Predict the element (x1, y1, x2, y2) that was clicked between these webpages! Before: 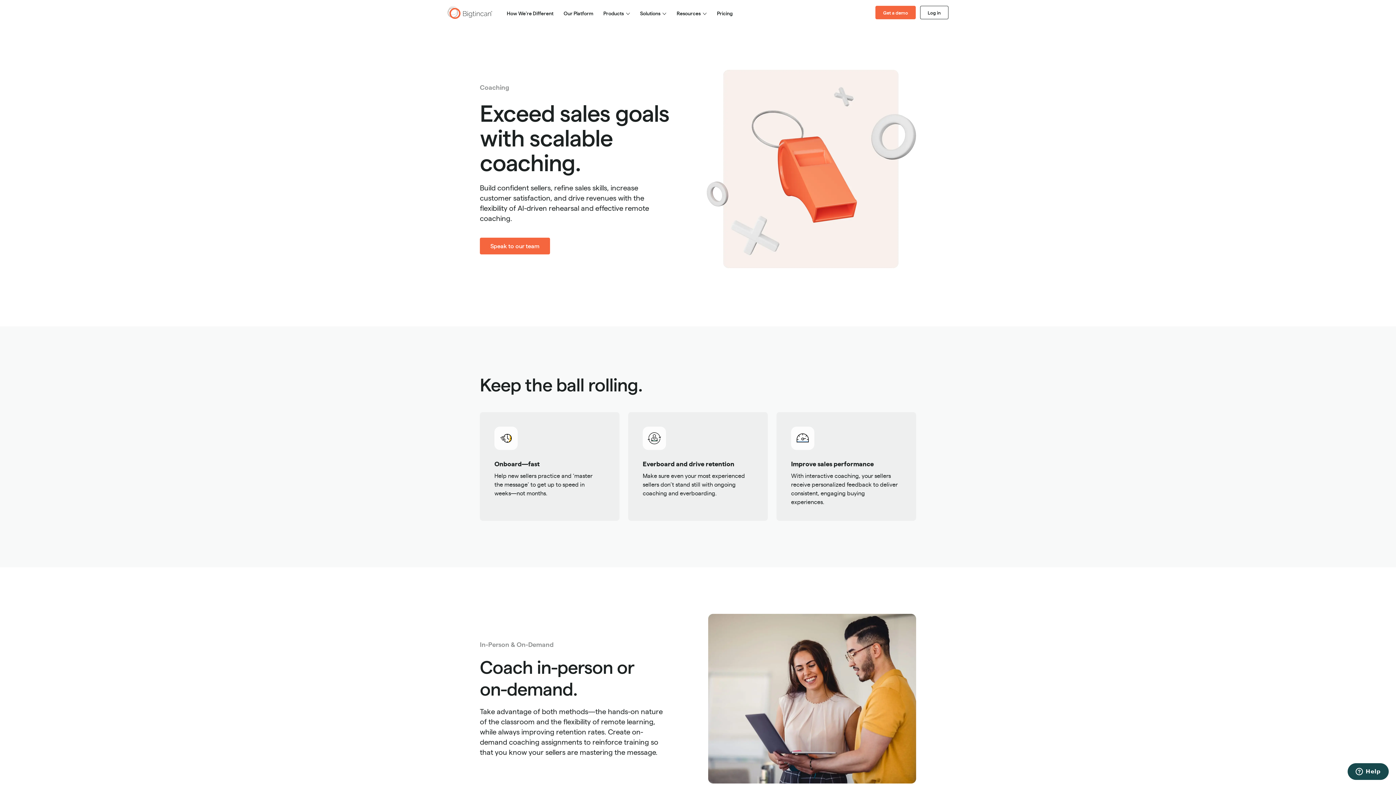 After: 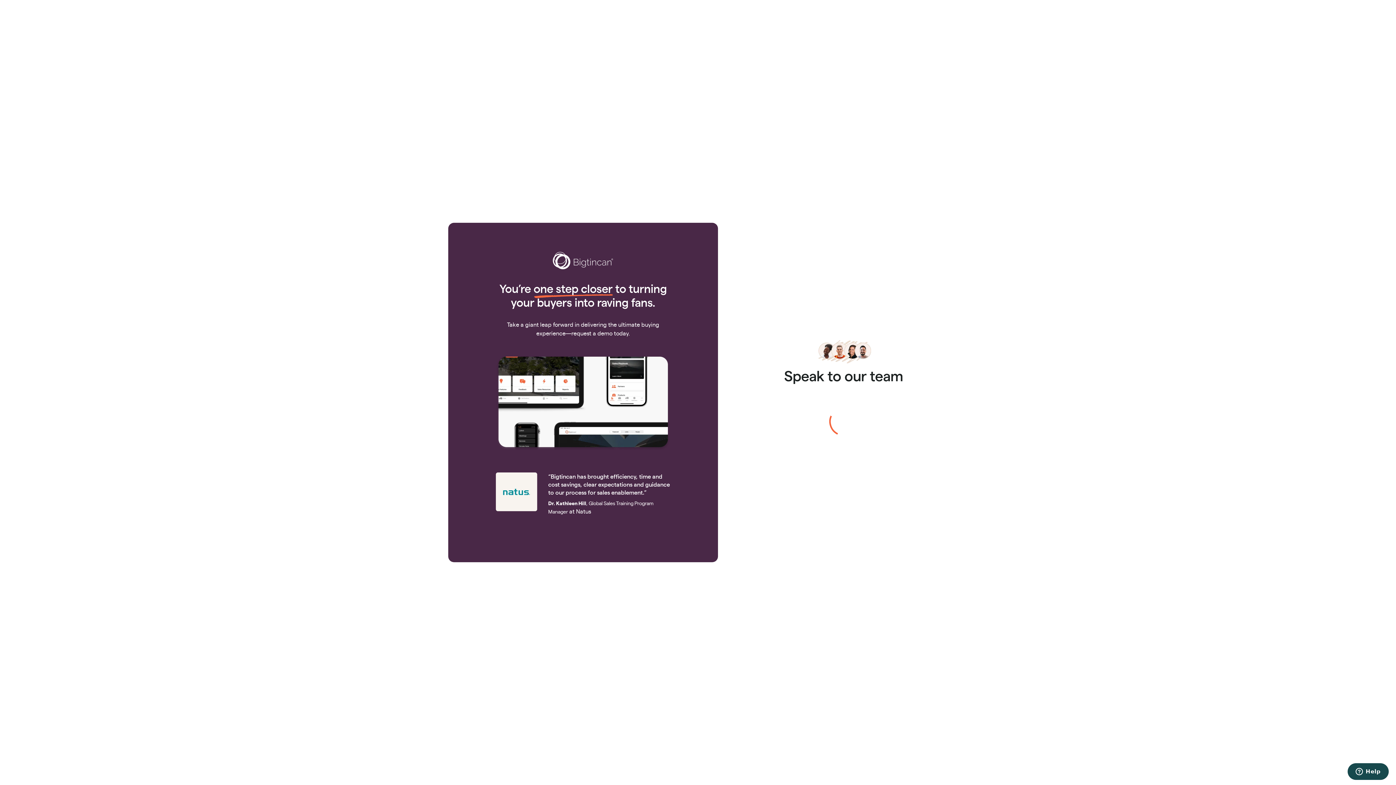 Action: bbox: (480, 237, 550, 254) label: Speak to our team